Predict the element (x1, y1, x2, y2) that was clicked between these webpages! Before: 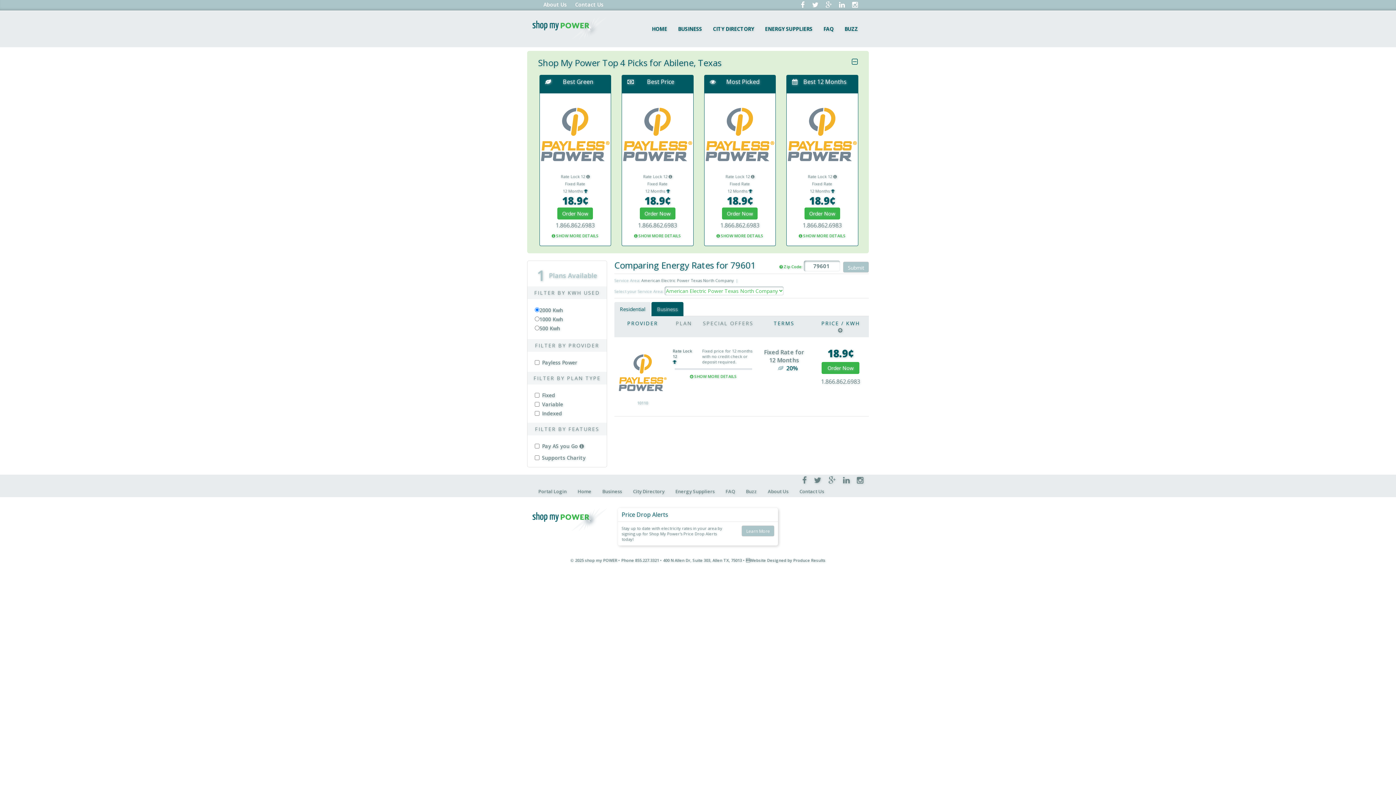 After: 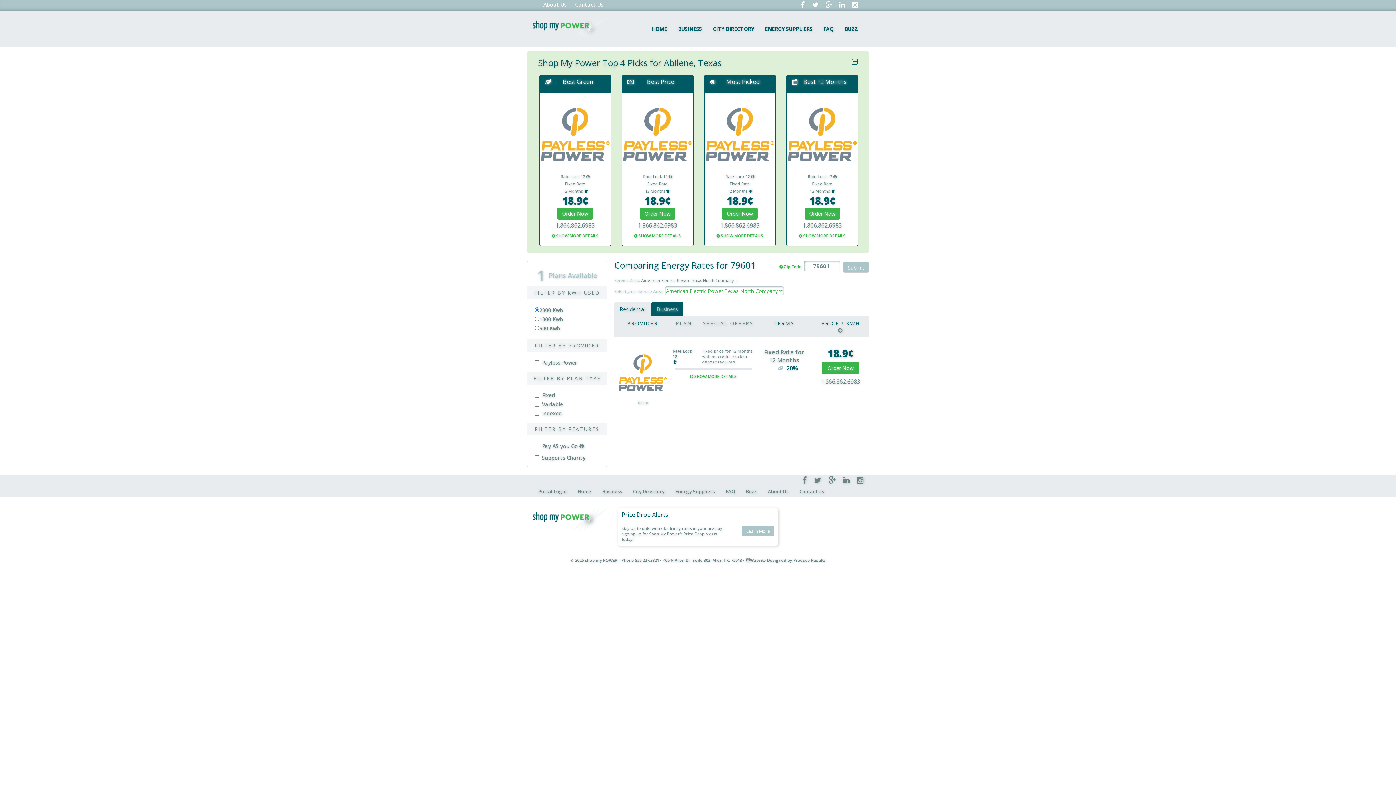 Action: bbox: (802, 476, 806, 484)